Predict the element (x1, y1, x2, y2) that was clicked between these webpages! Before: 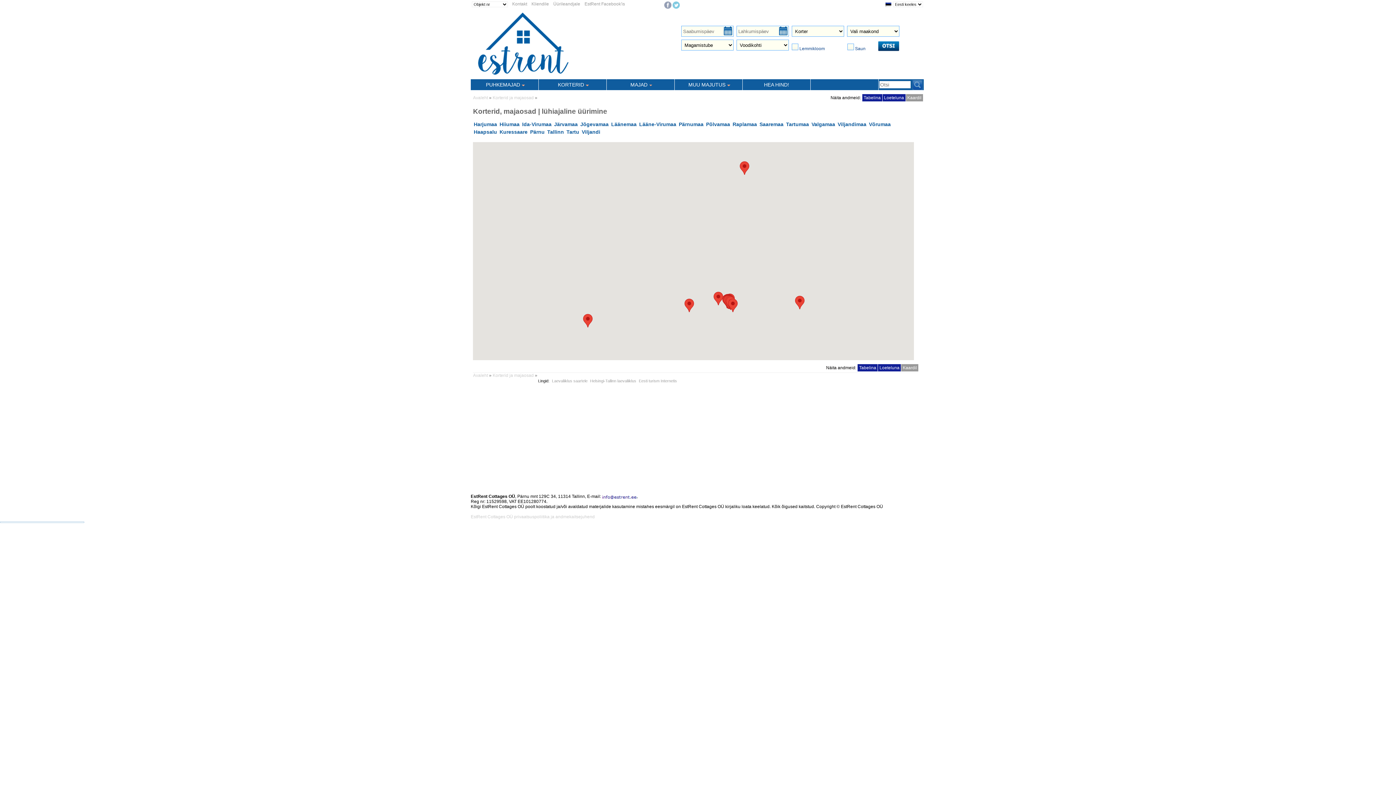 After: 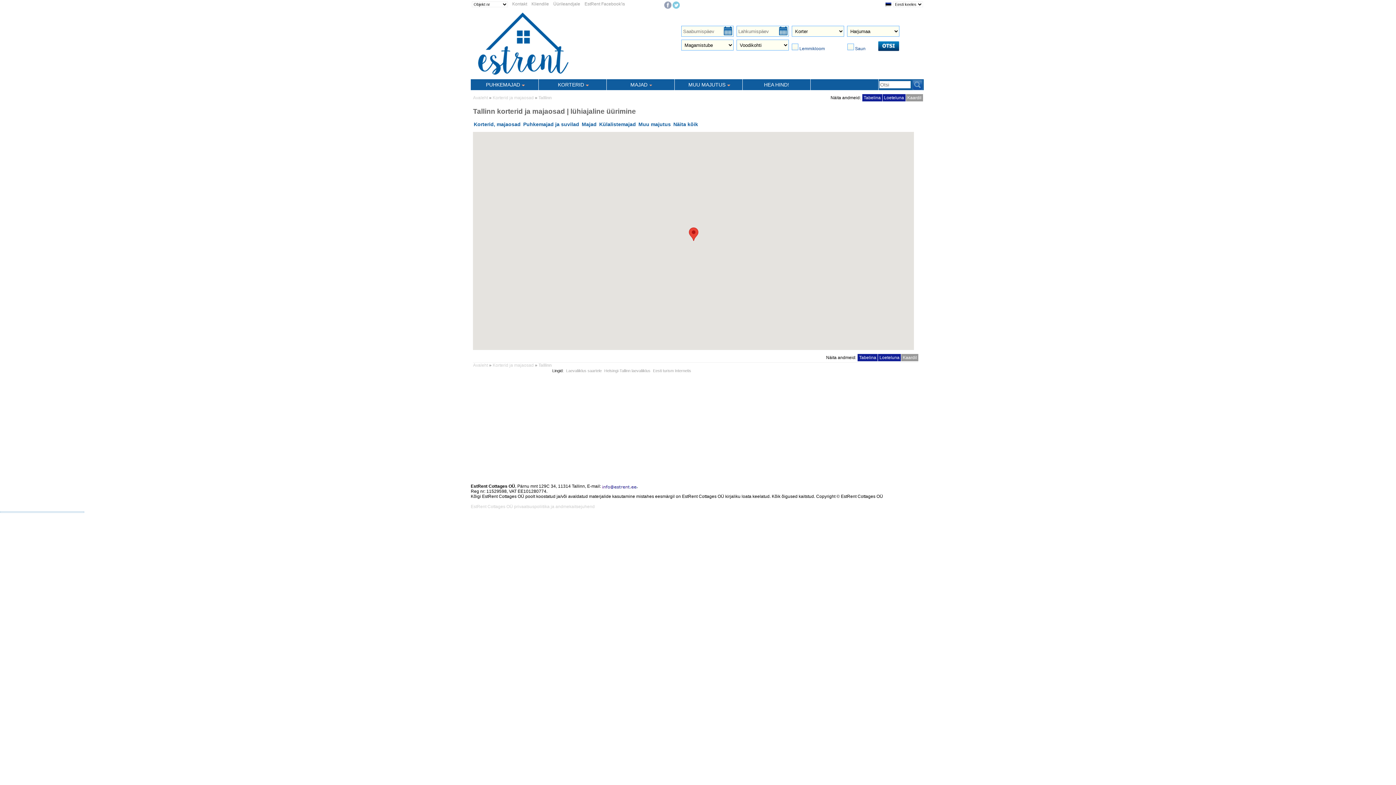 Action: bbox: (546, 128, 564, 135) label: Tallinn